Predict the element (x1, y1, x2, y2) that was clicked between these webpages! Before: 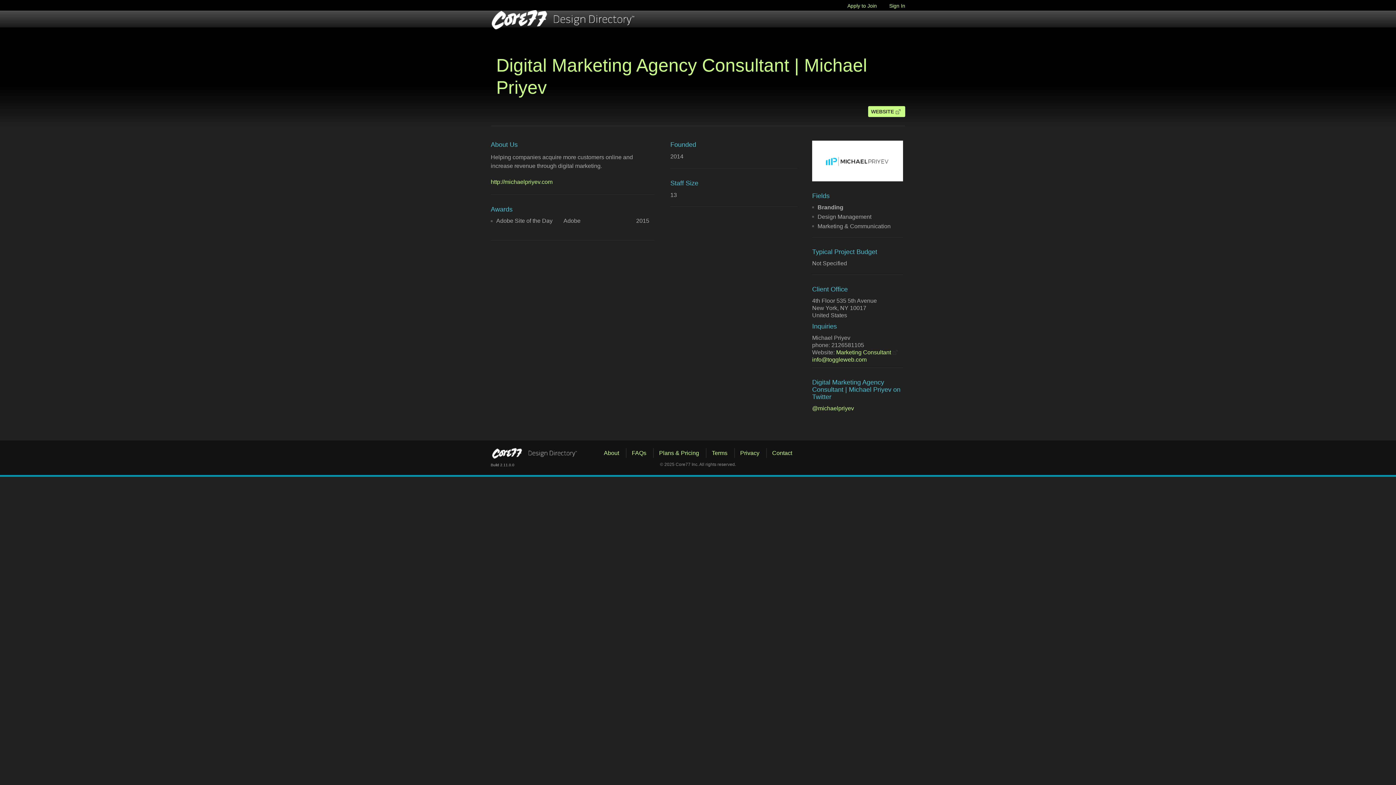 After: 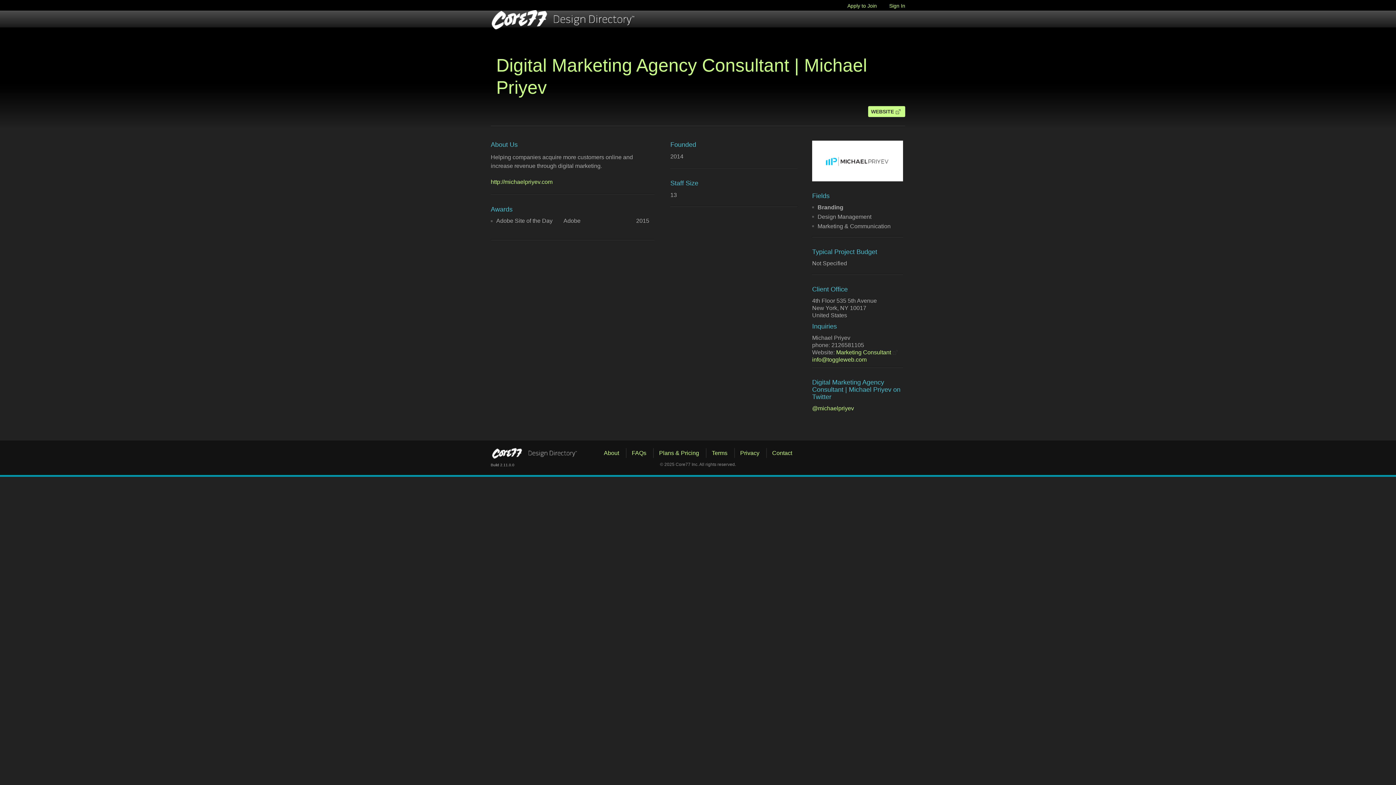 Action: label: WEBSITE bbox: (868, 106, 905, 117)